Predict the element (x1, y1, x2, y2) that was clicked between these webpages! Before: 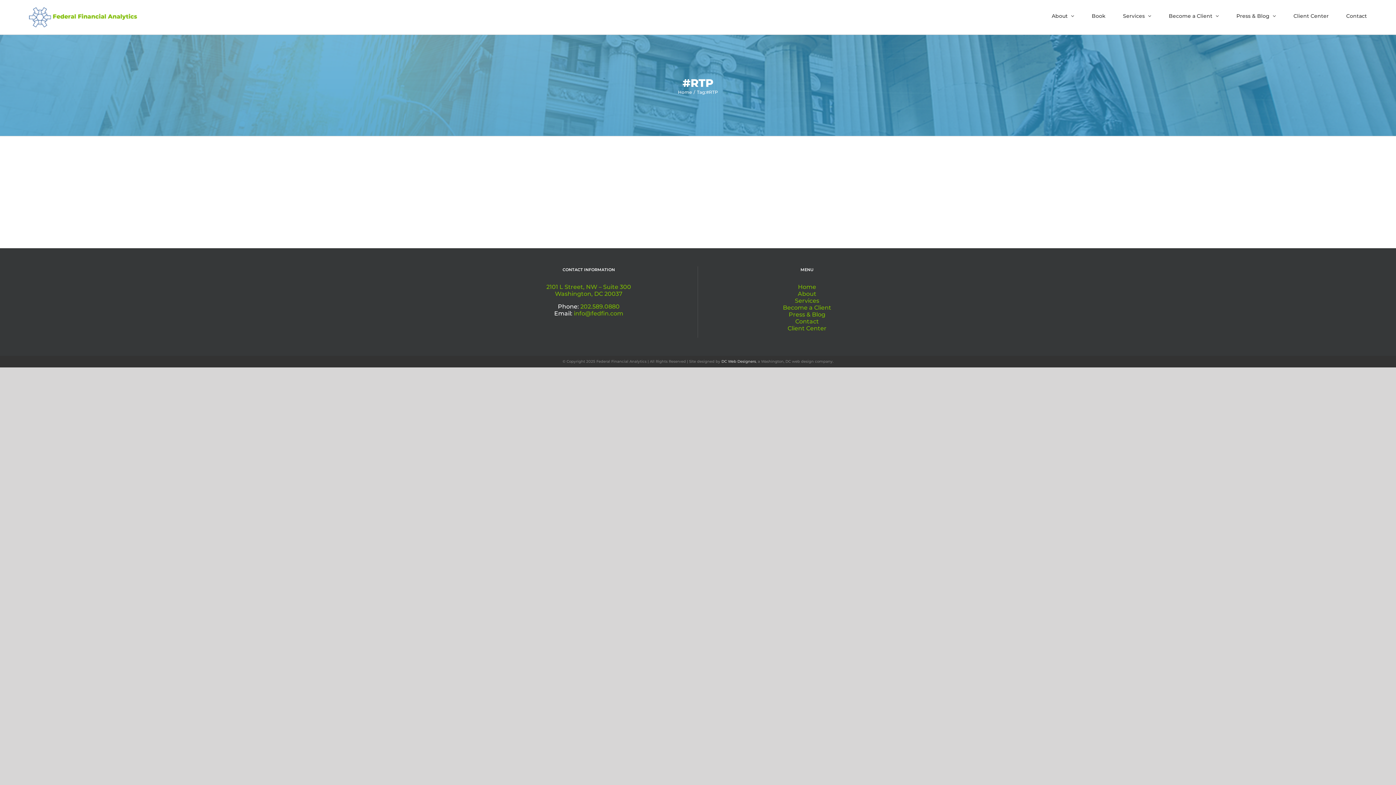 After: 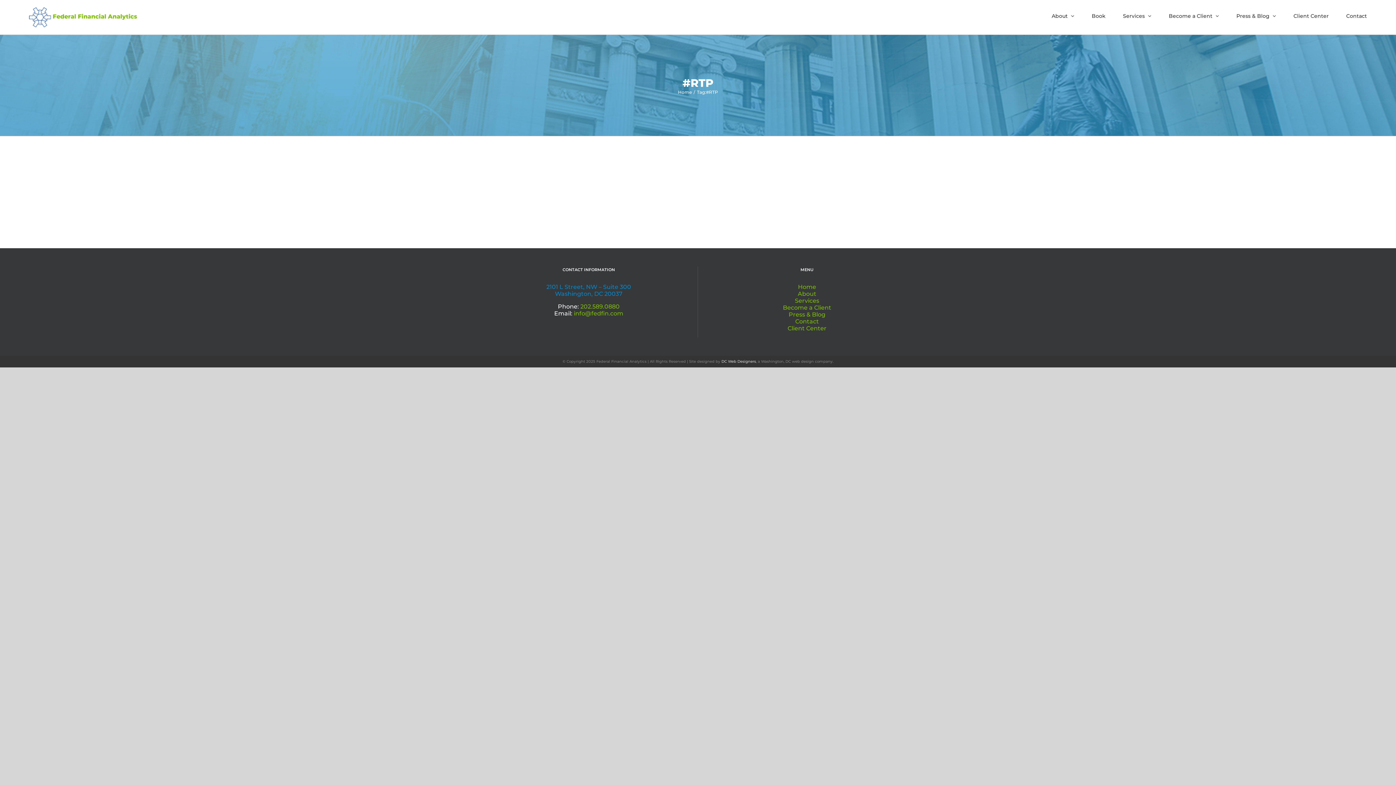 Action: bbox: (546, 283, 631, 297) label: 2101 L Street, NW – Suite 300
Washington, DC 20037